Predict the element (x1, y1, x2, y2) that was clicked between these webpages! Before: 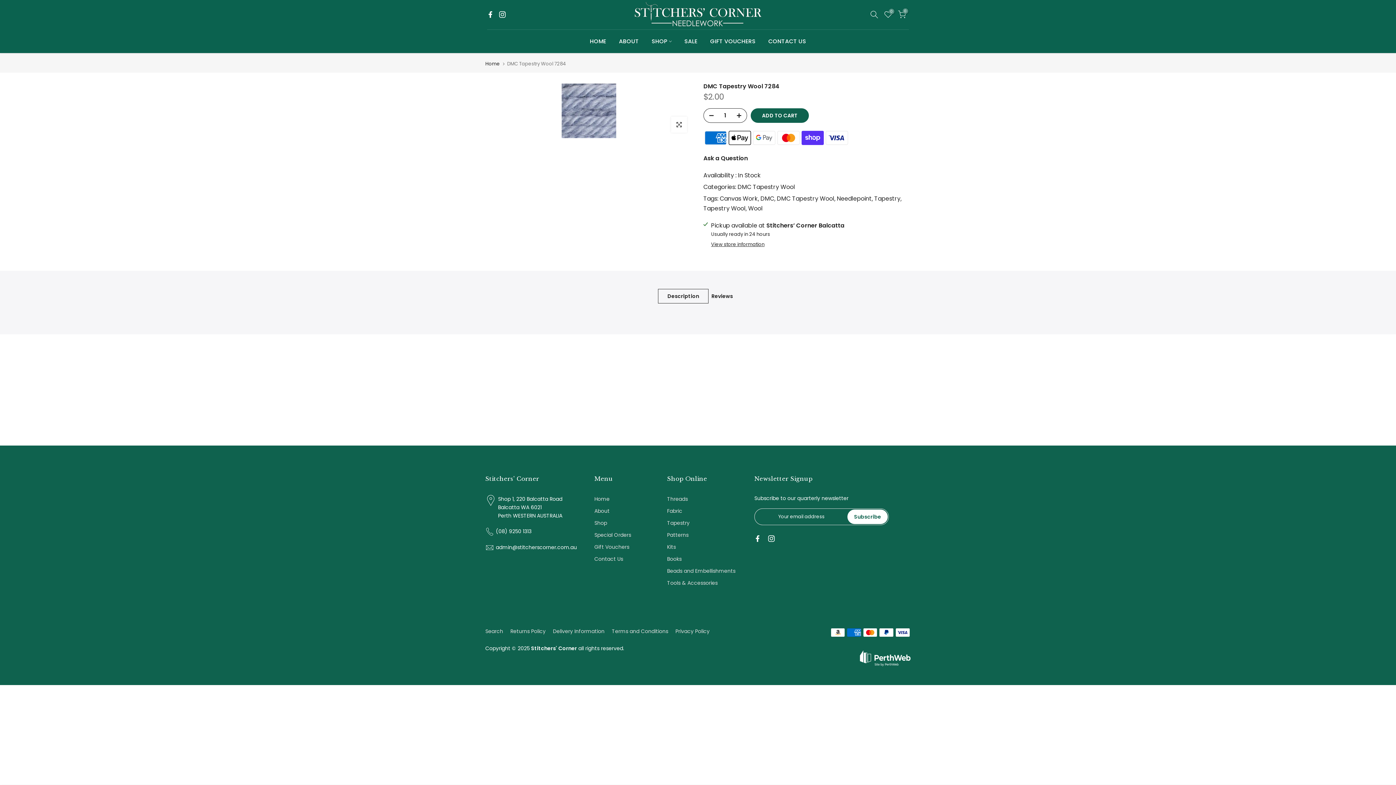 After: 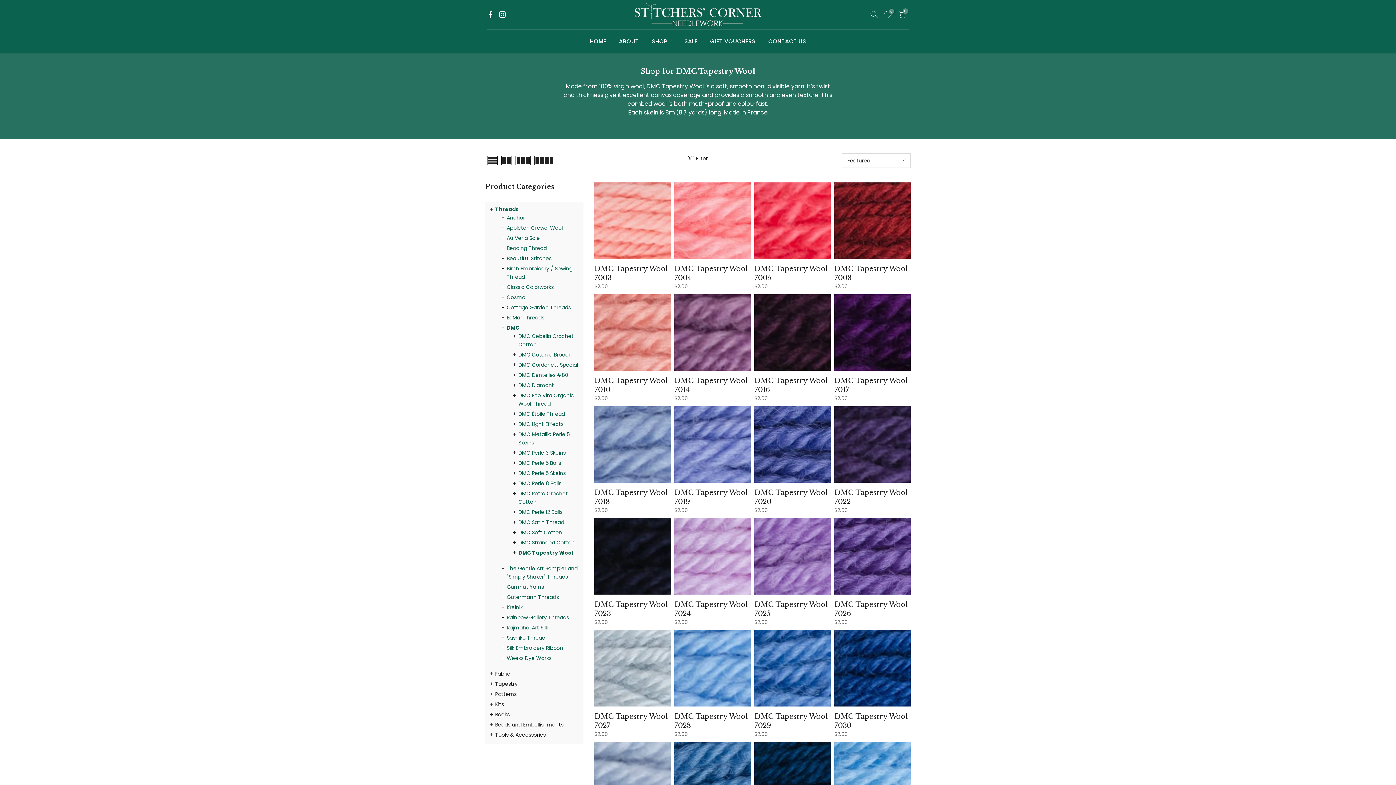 Action: bbox: (760, 194, 775, 202) label: DMC